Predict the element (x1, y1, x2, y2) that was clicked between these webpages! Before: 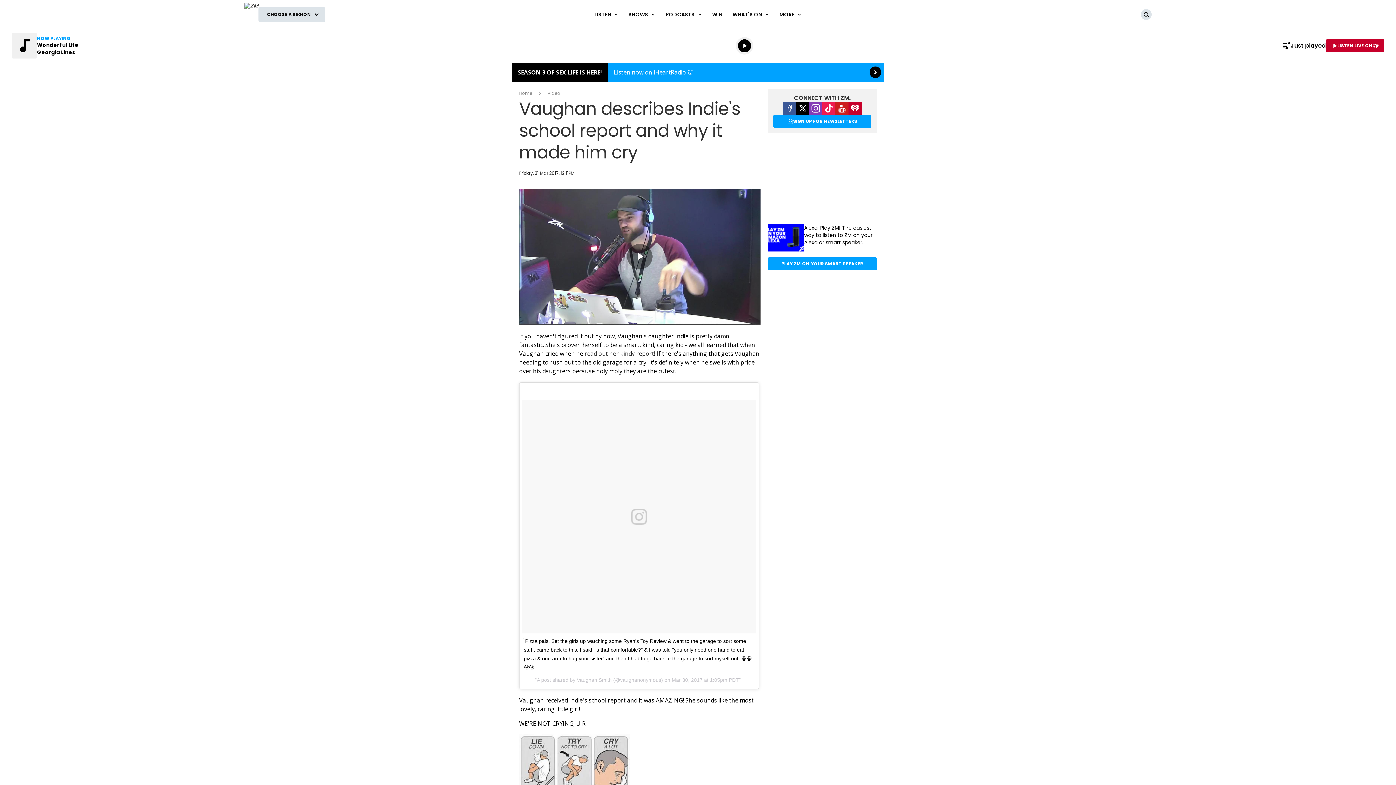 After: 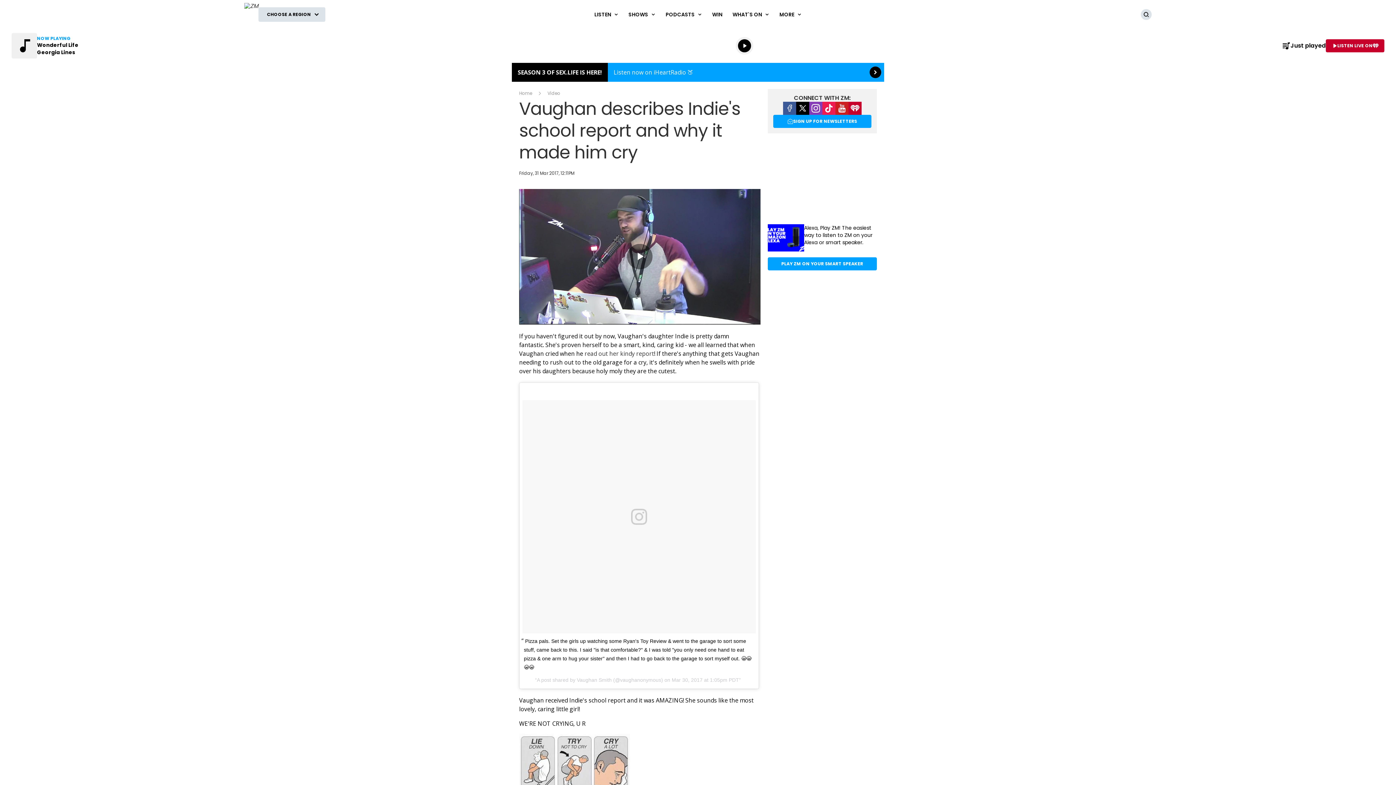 Action: bbox: (848, 101, 861, 114) label: iHeart